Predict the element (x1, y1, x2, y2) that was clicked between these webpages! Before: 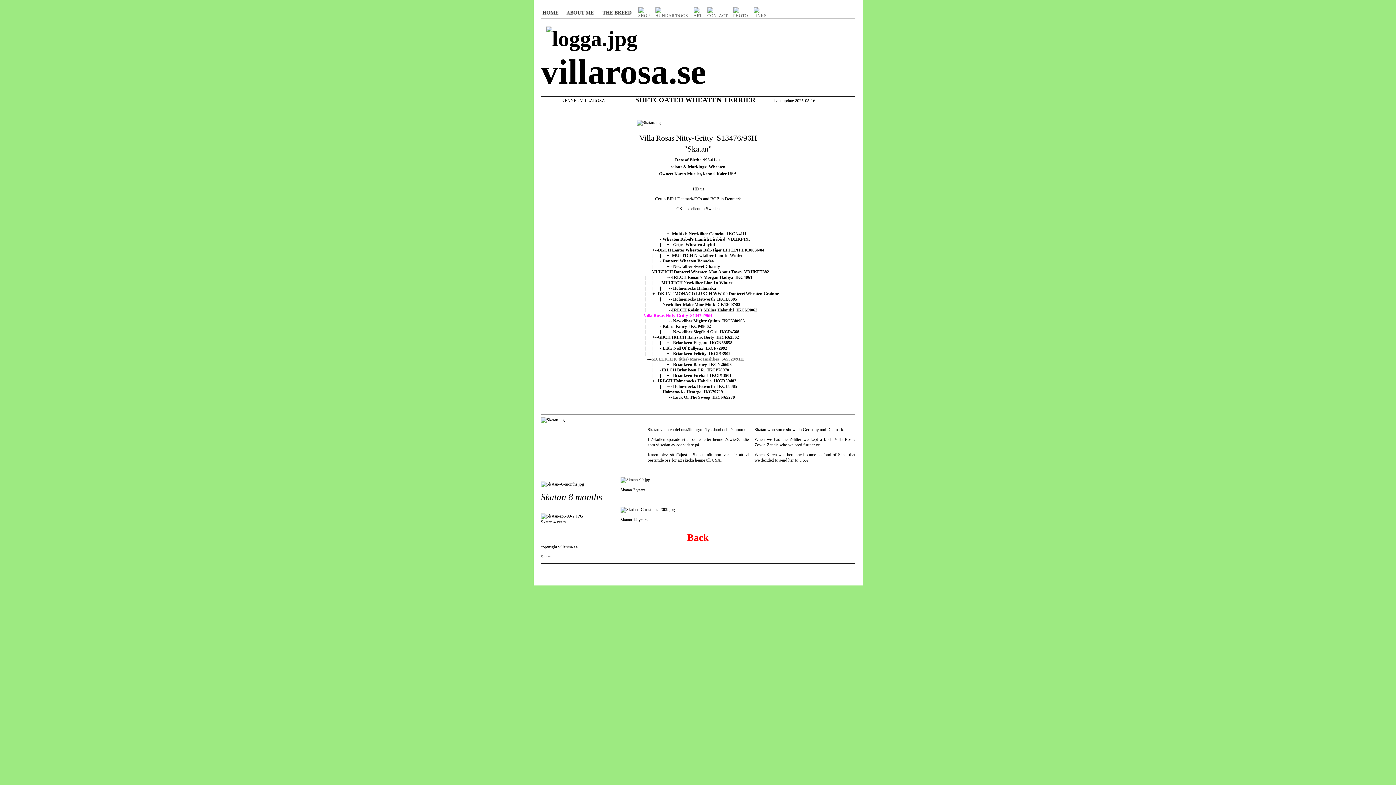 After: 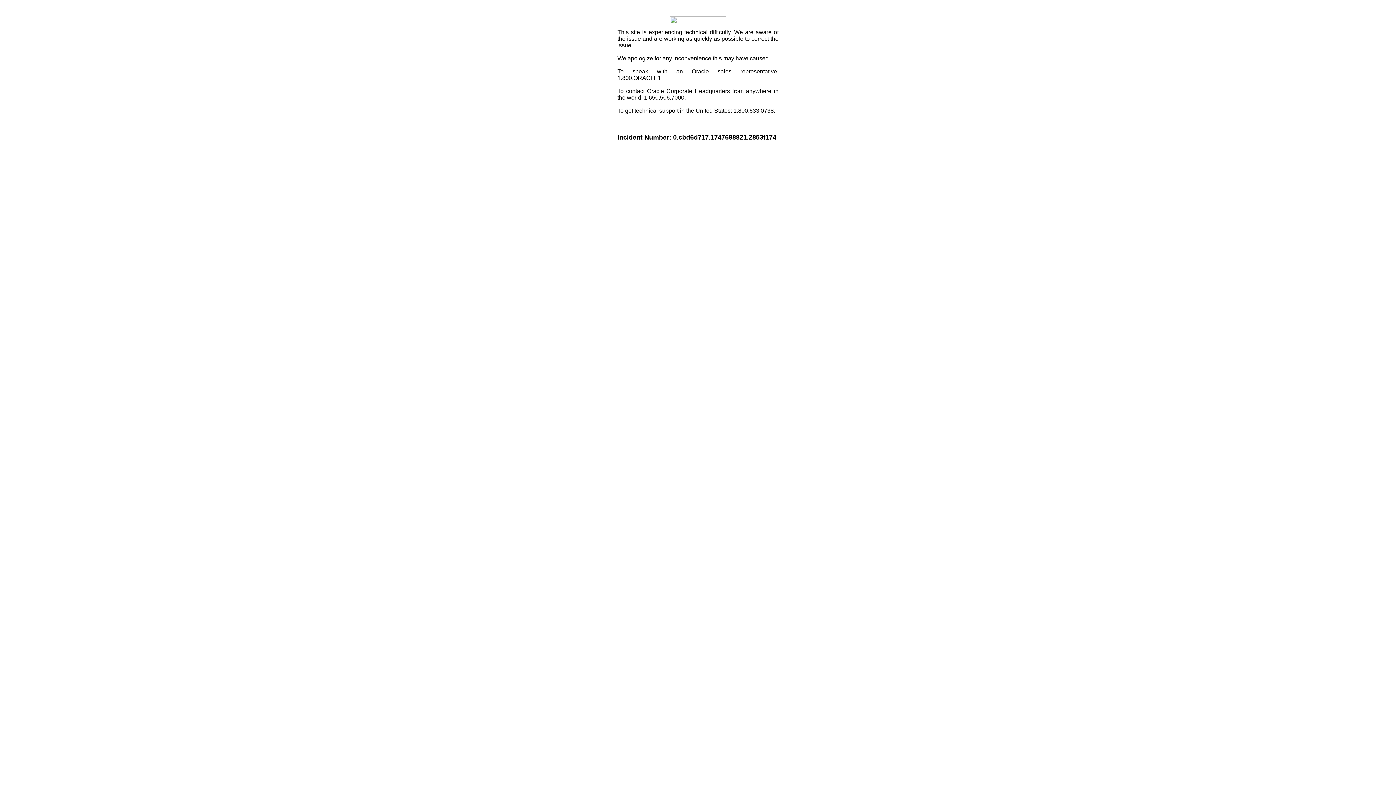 Action: label: Share bbox: (540, 554, 550, 559)